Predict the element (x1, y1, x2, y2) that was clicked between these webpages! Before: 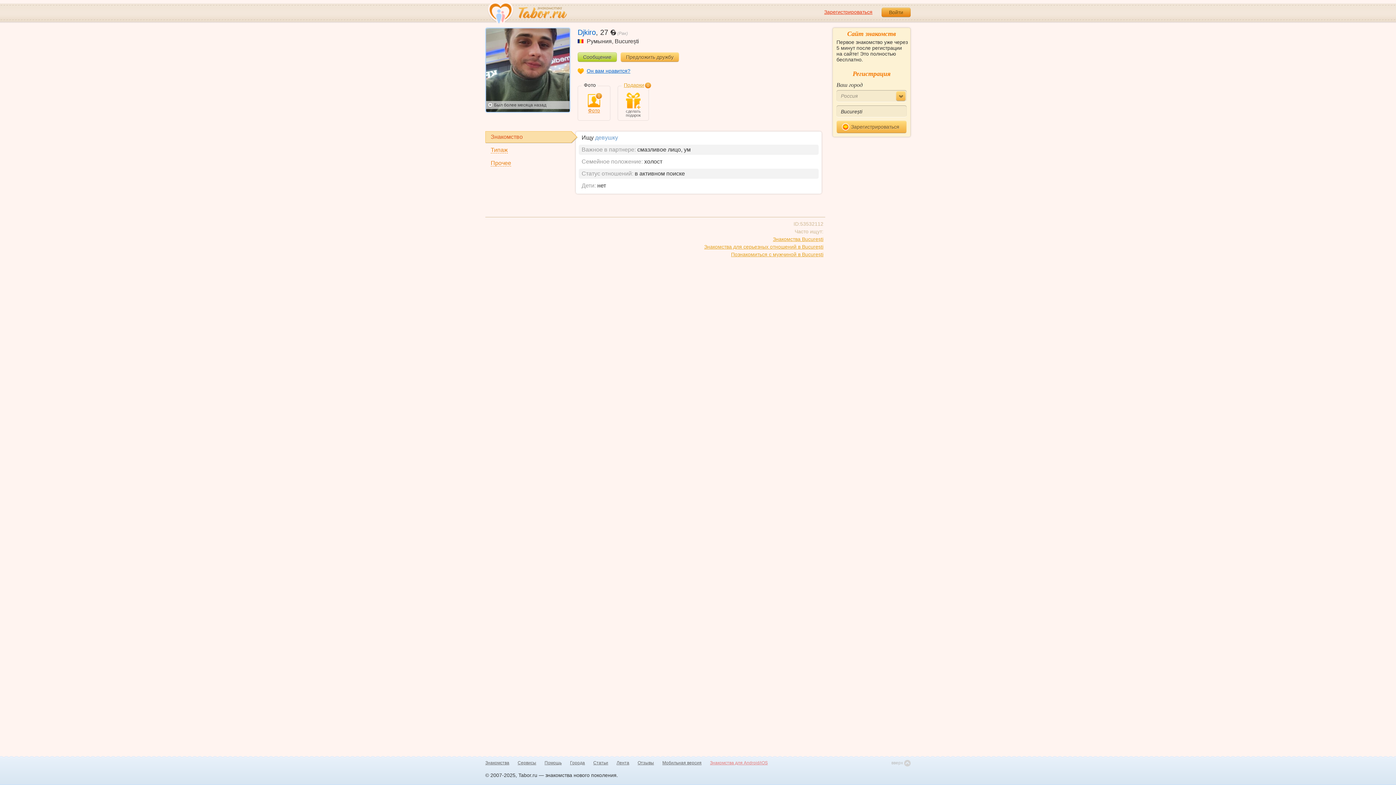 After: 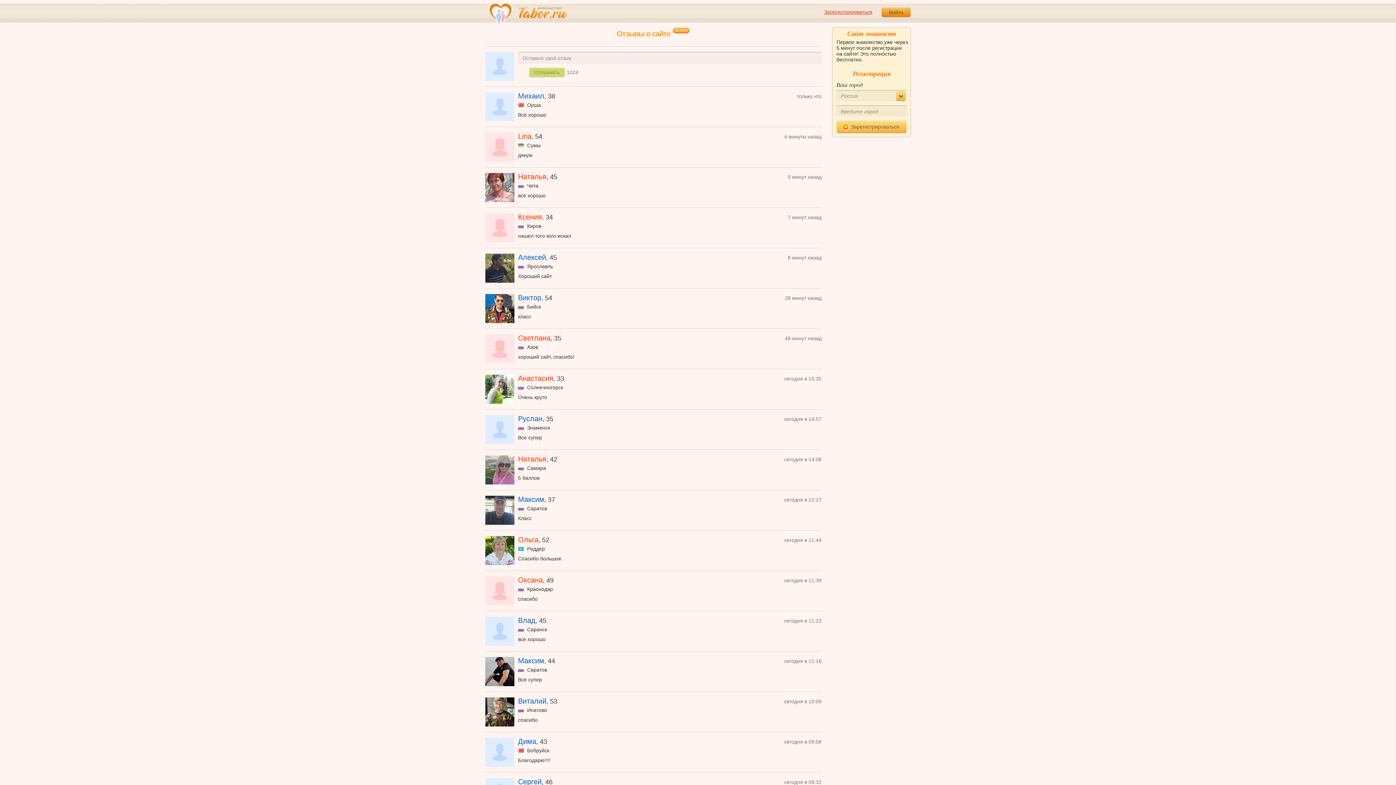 Action: bbox: (637, 760, 654, 766) label: Отзывы